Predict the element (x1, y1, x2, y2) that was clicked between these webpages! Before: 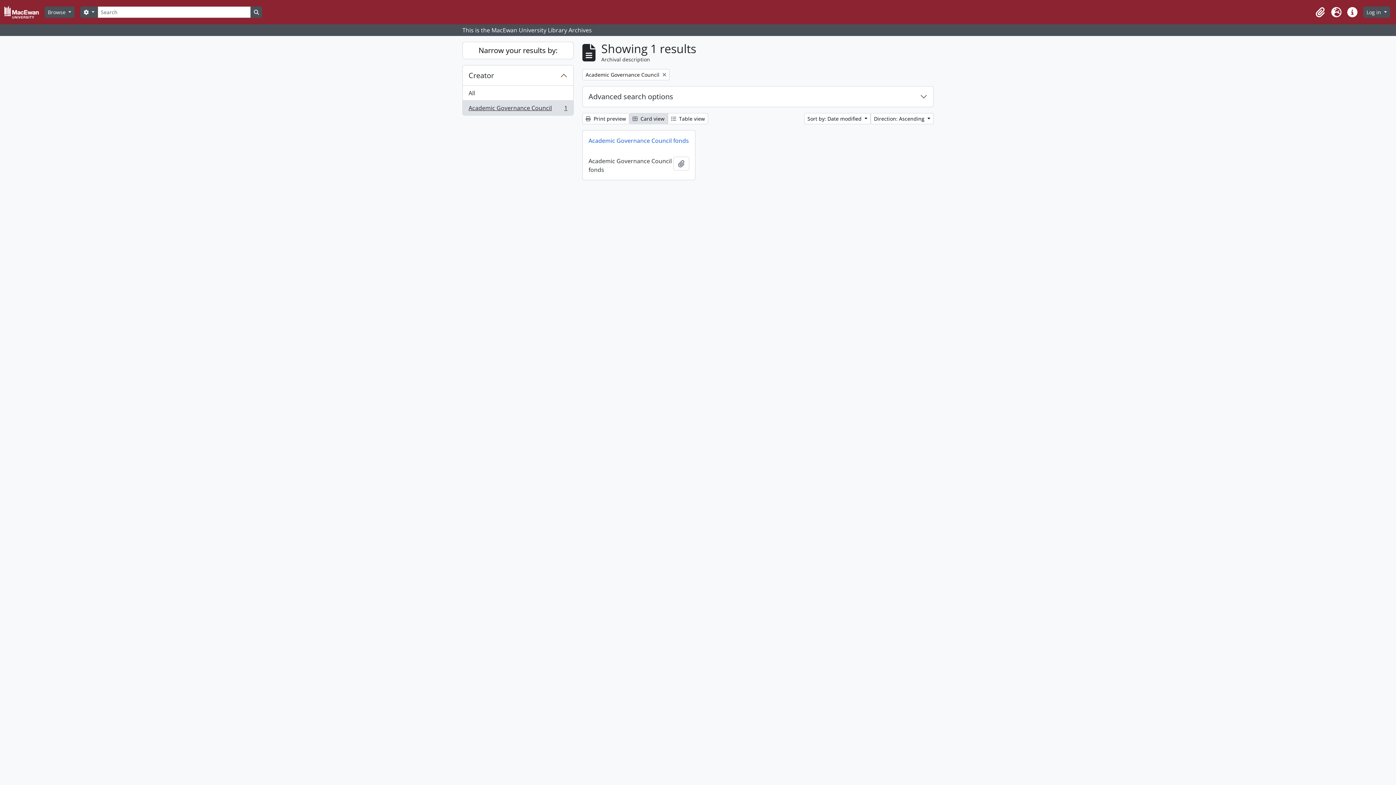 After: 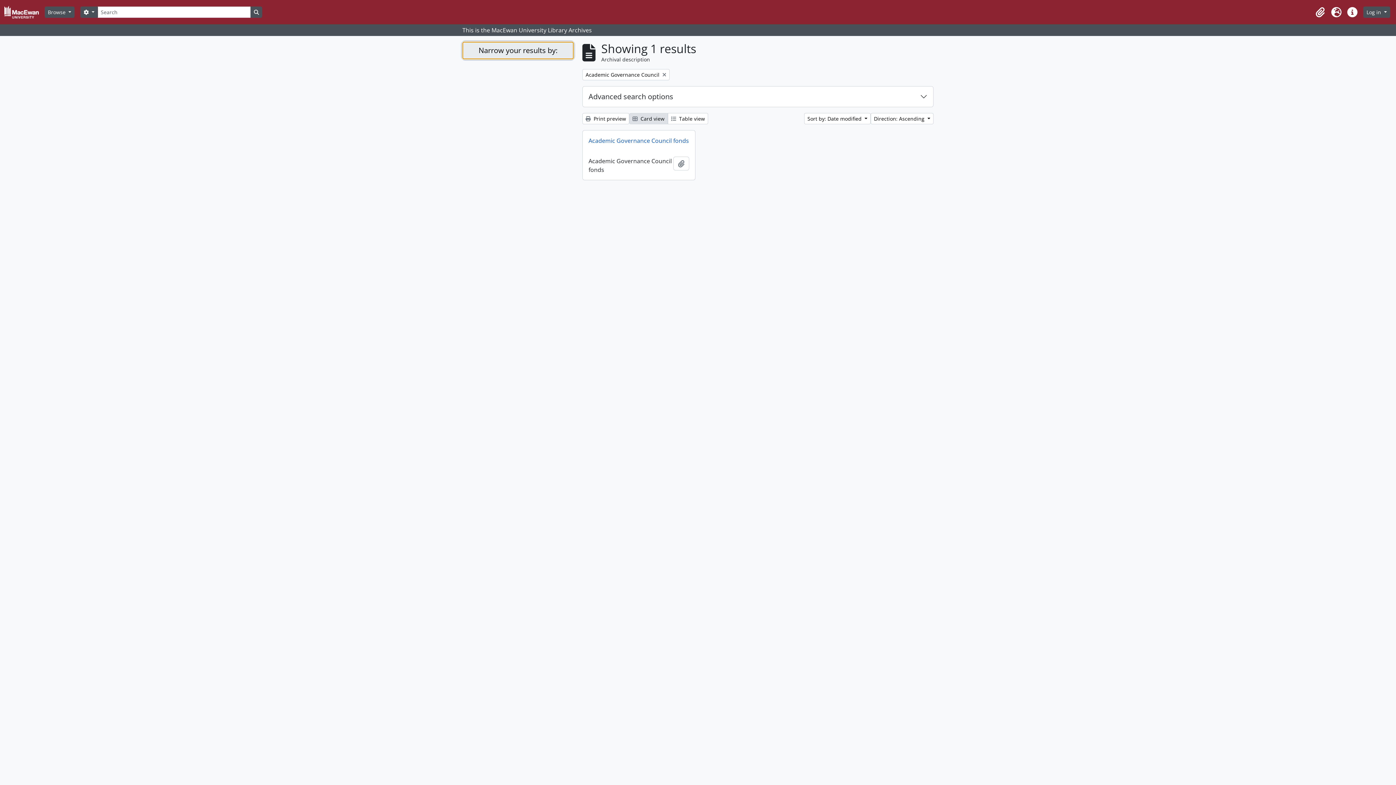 Action: label: Narrow your results by: bbox: (462, 41, 573, 59)